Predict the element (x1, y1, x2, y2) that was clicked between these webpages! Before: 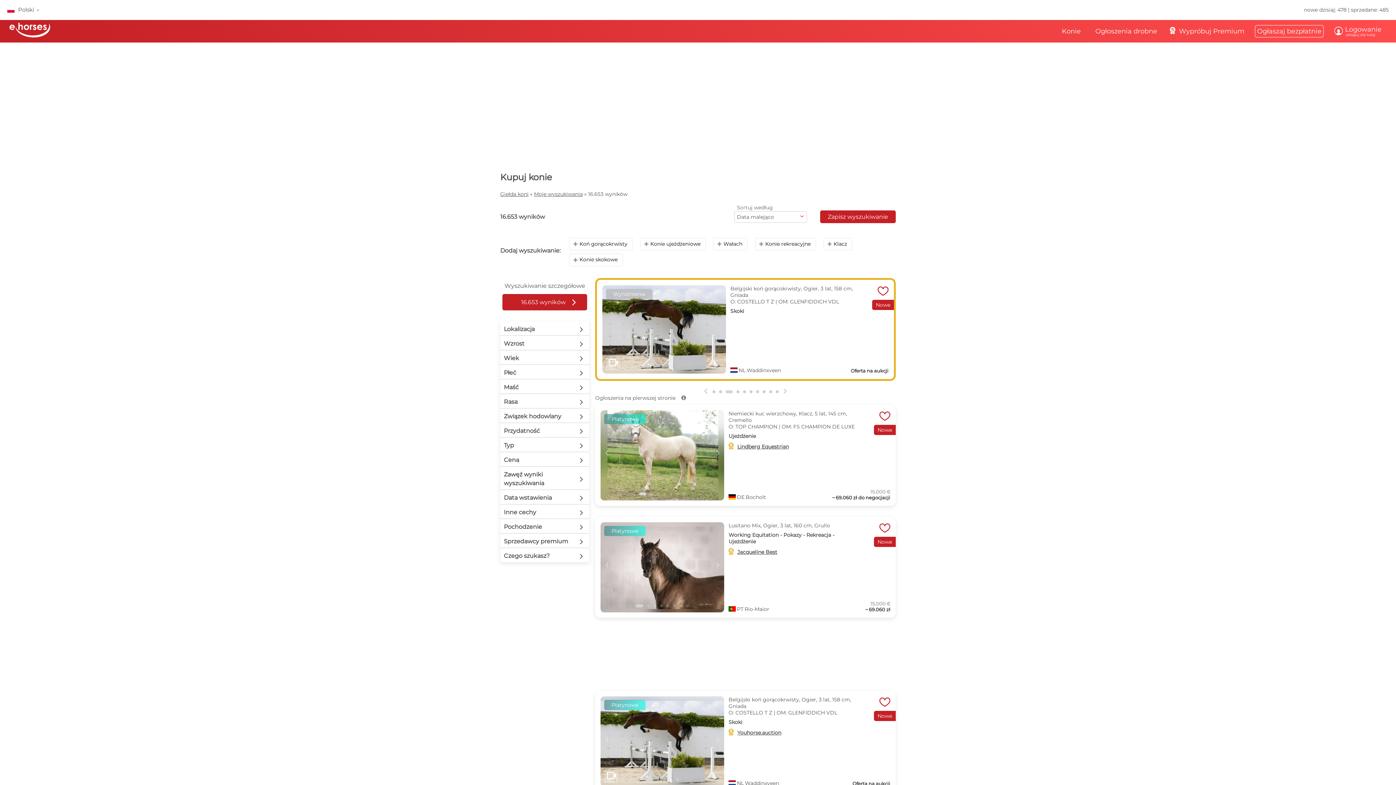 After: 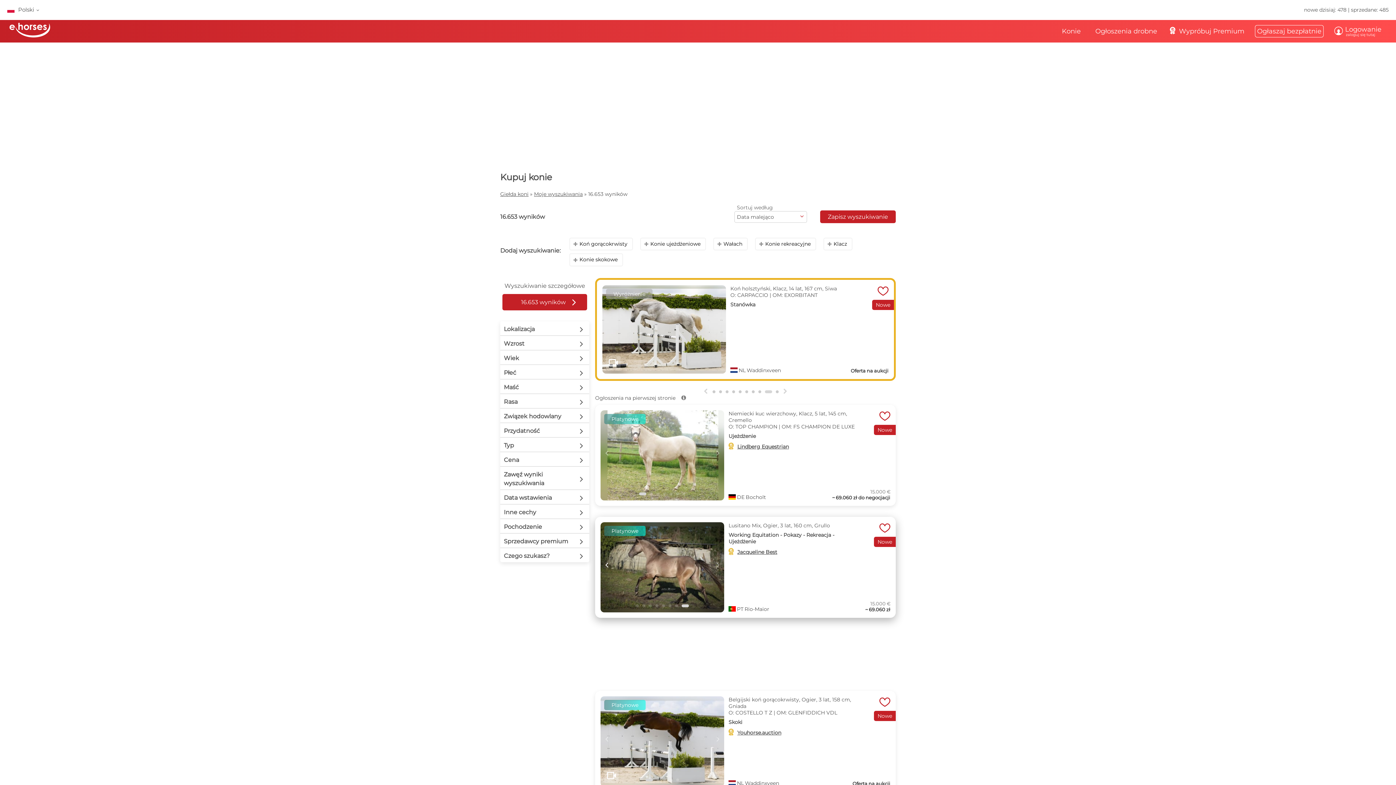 Action: bbox: (600, 558, 613, 571) label: Previous slide